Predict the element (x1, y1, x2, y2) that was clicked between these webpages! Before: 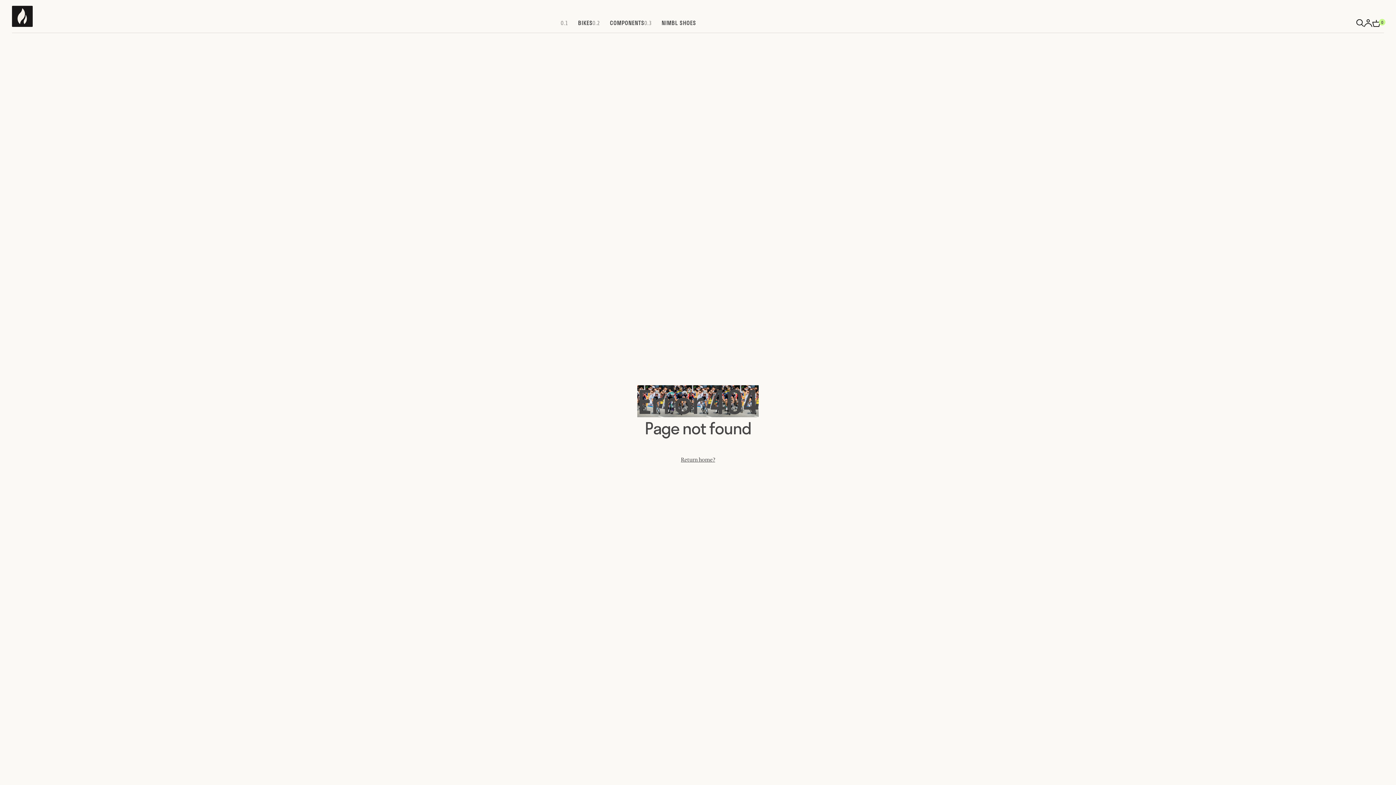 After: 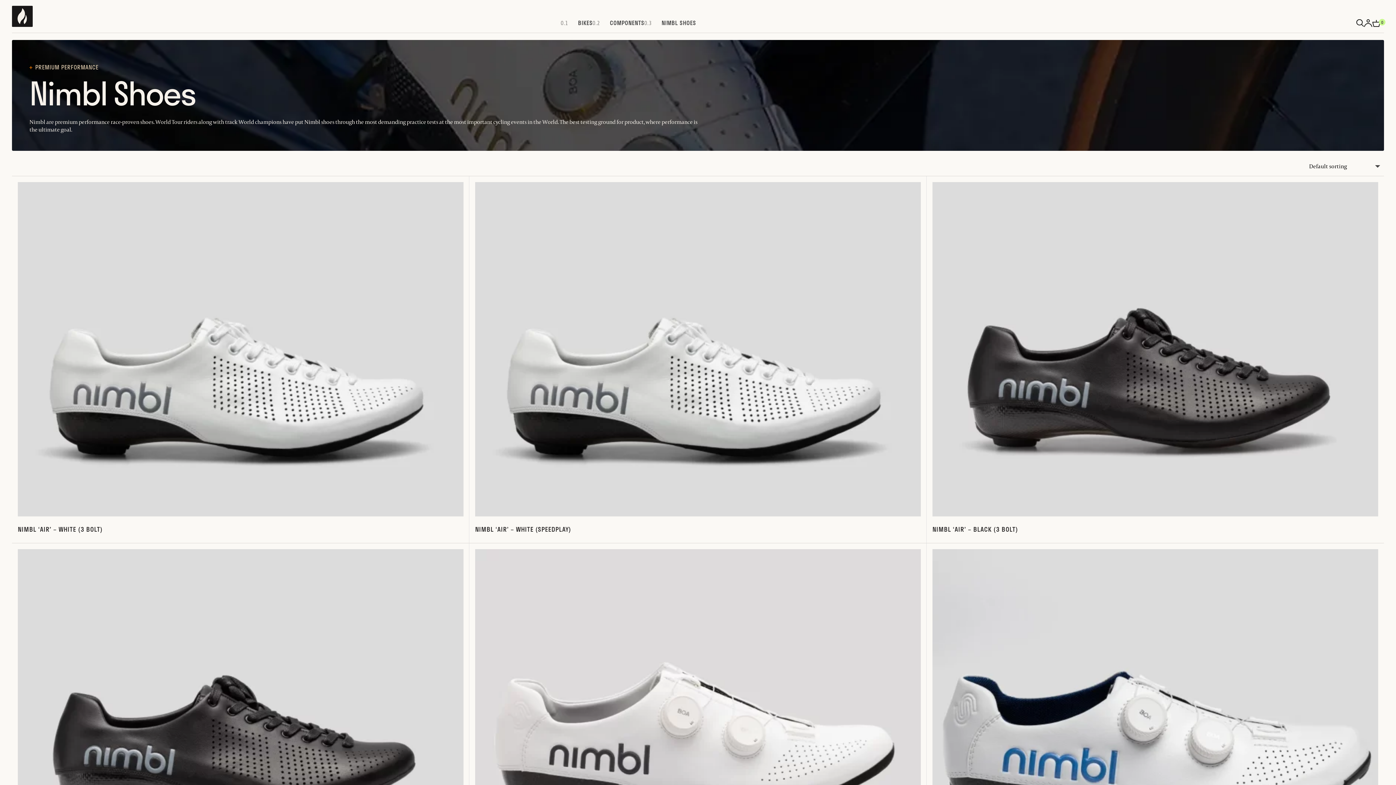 Action: bbox: (644, 18, 696, 27) label: 0.3 NIMBL SHOES